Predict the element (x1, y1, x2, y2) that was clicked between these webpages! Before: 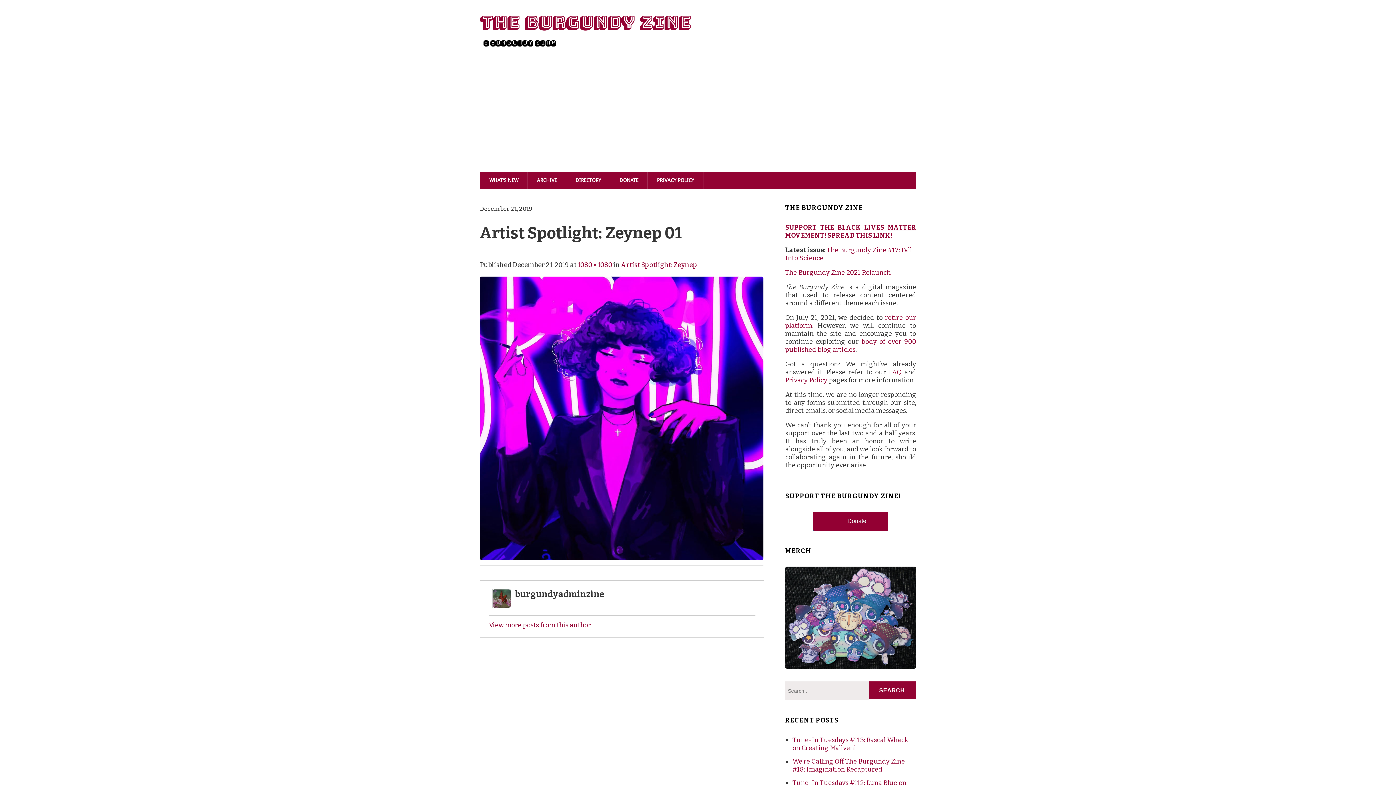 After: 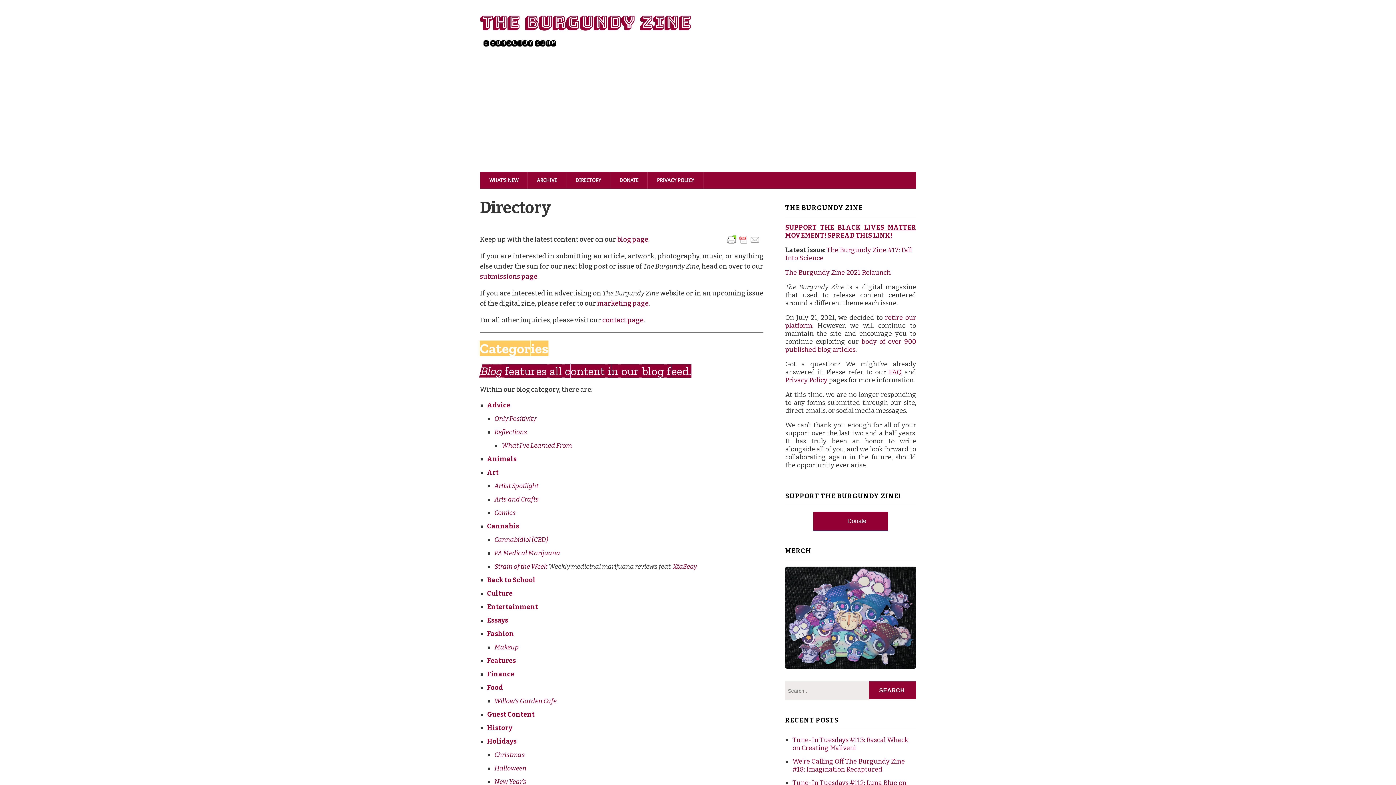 Action: bbox: (566, 171, 610, 188) label: DIRECTORY